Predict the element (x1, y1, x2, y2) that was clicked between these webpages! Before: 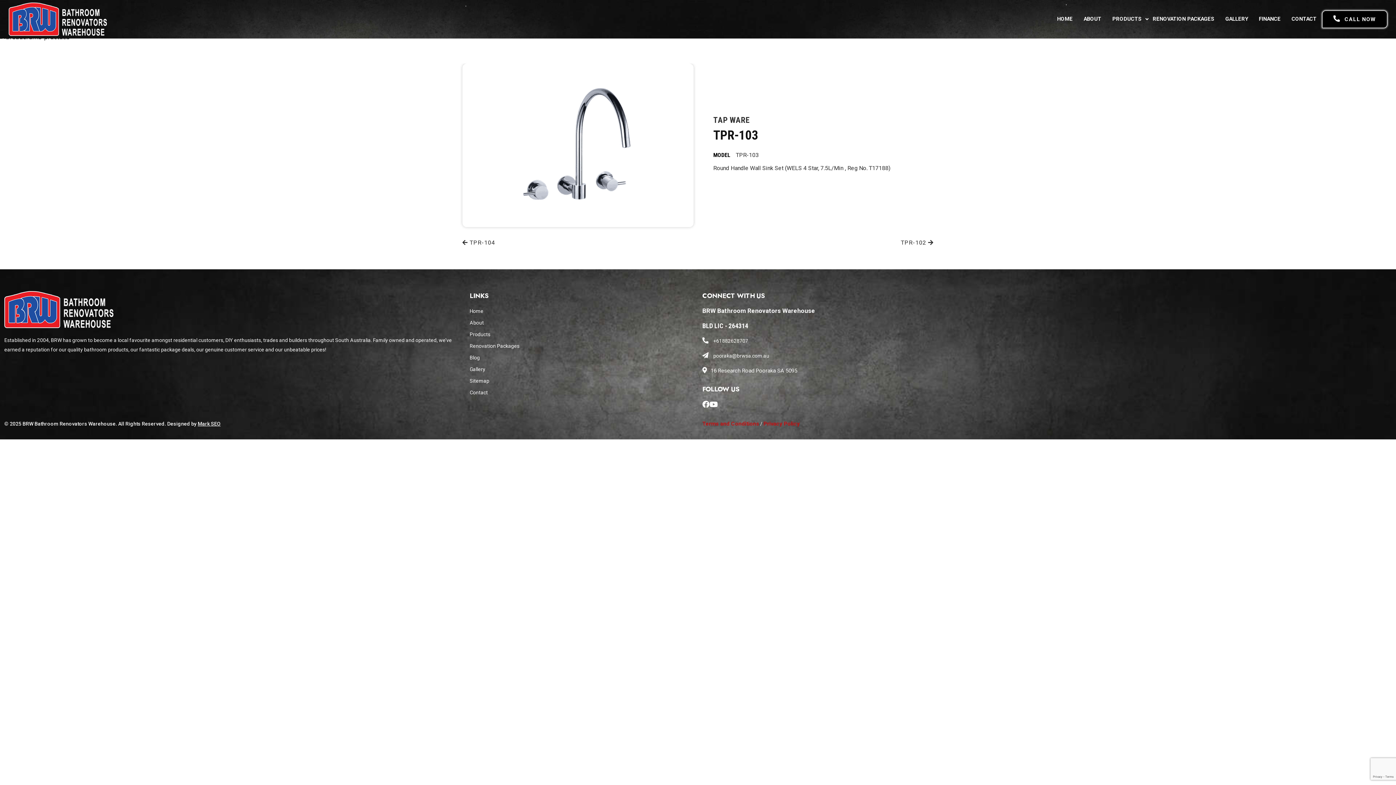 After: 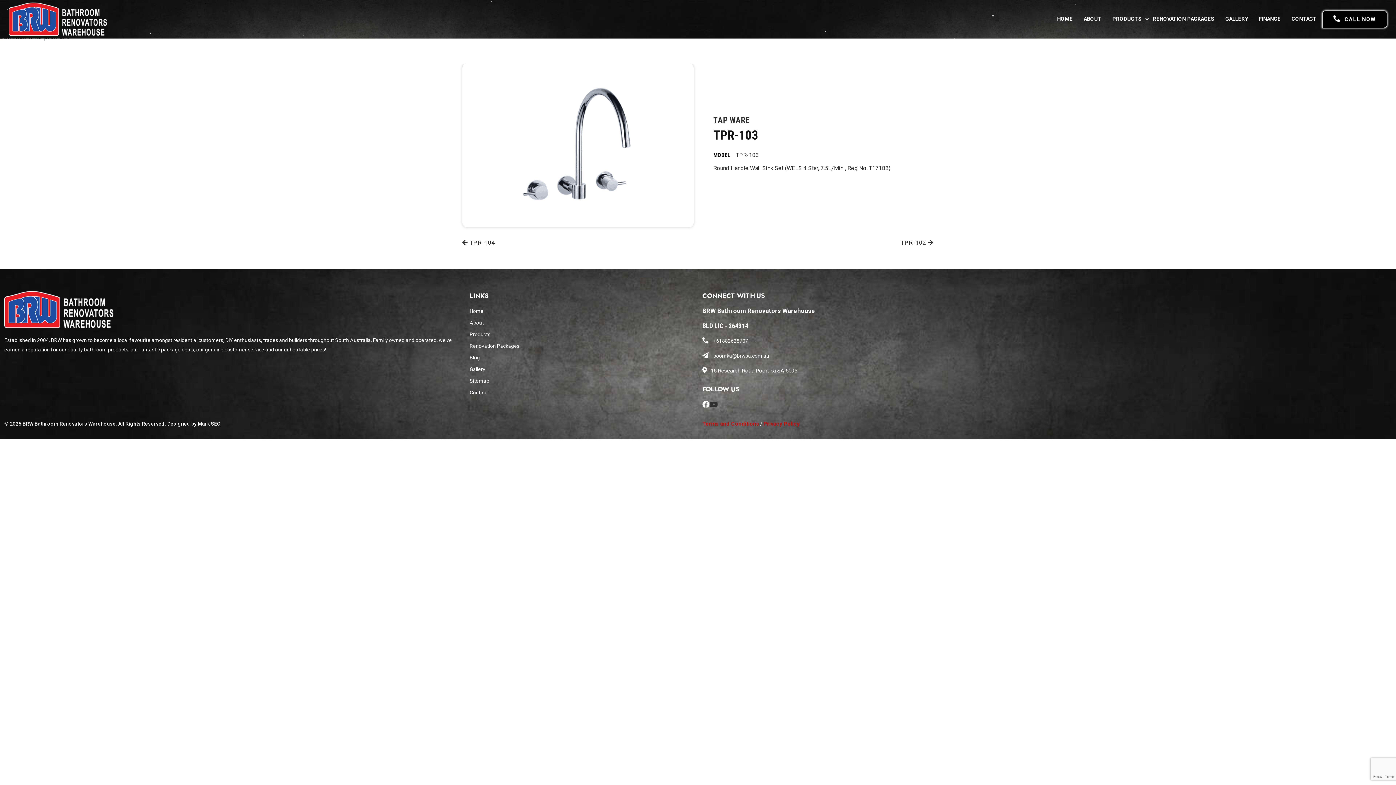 Action: bbox: (709, 400, 718, 408)